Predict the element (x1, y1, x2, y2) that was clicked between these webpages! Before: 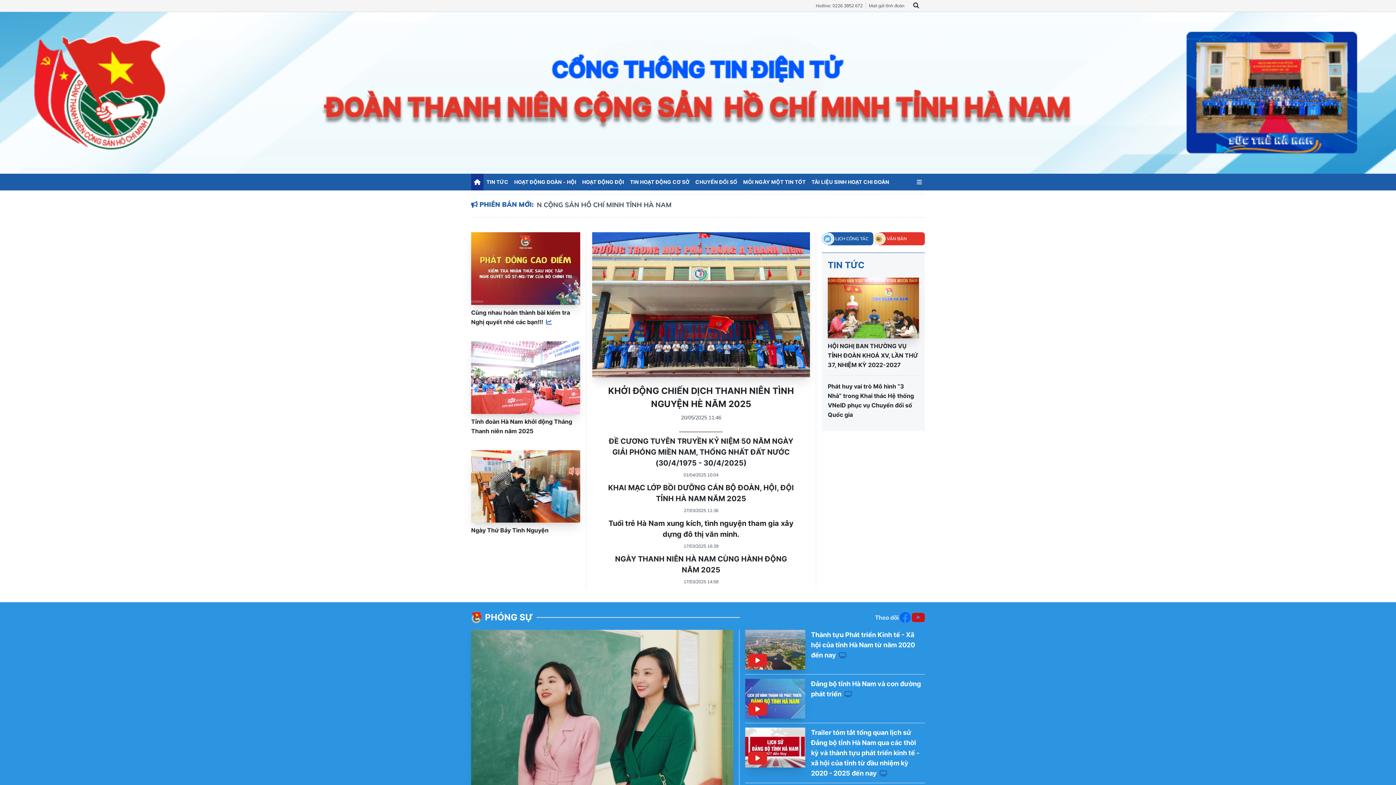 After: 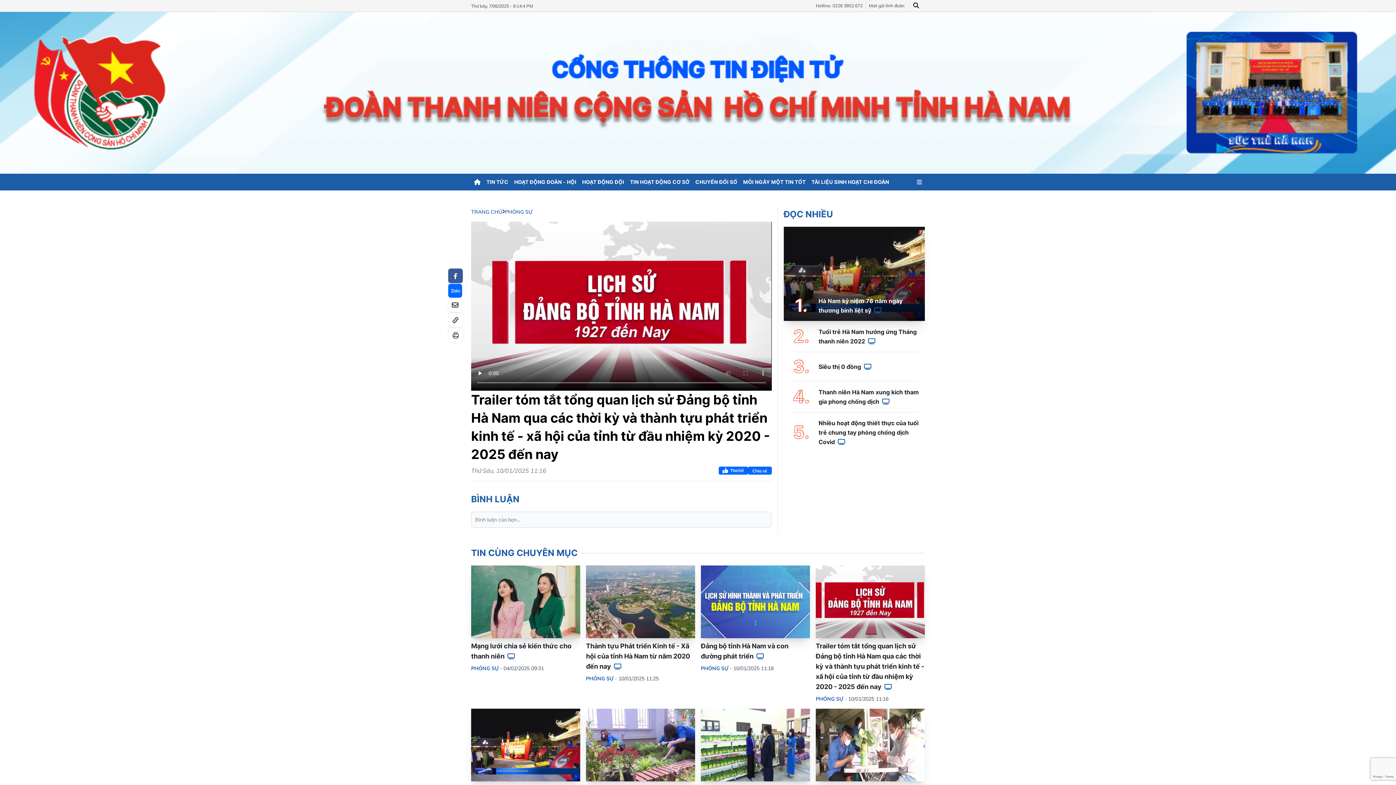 Action: bbox: (745, 728, 805, 767)